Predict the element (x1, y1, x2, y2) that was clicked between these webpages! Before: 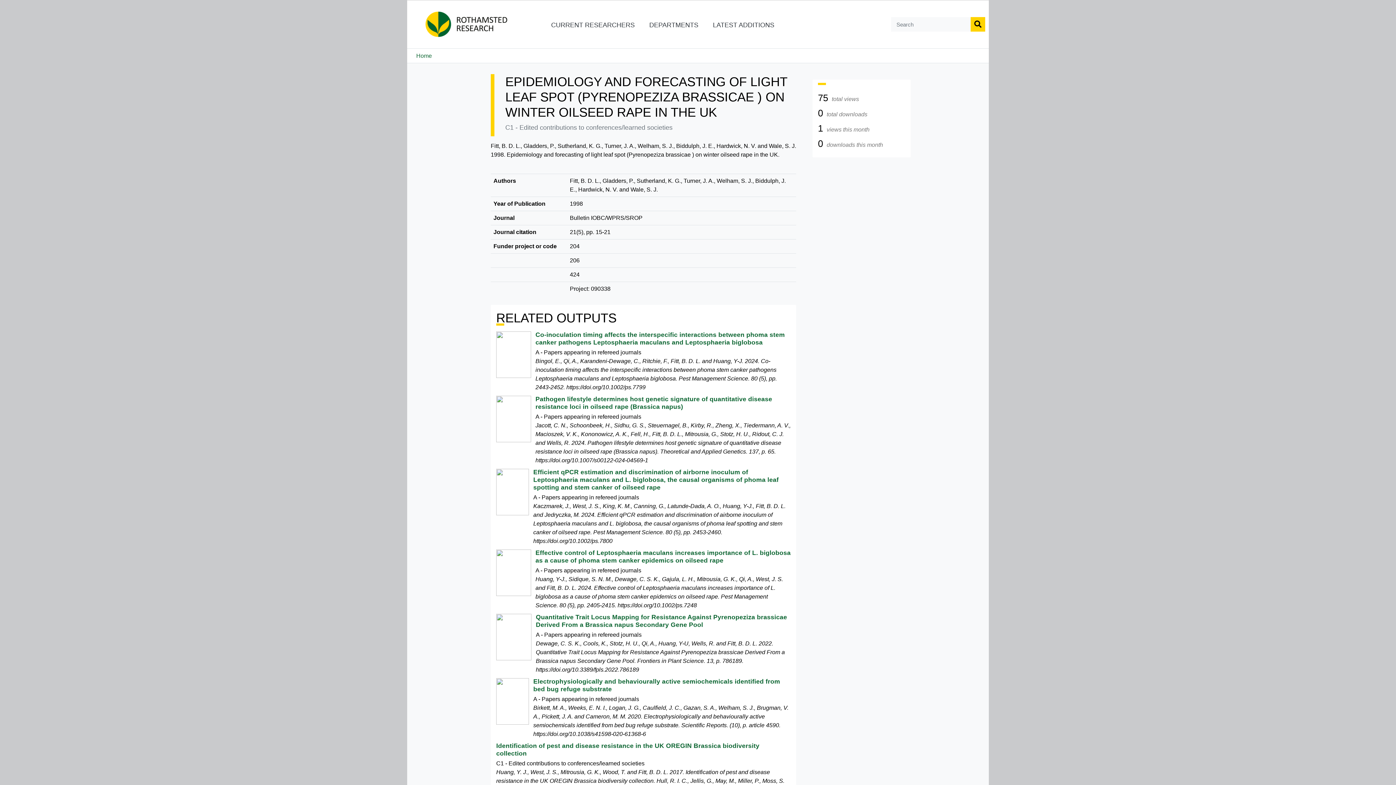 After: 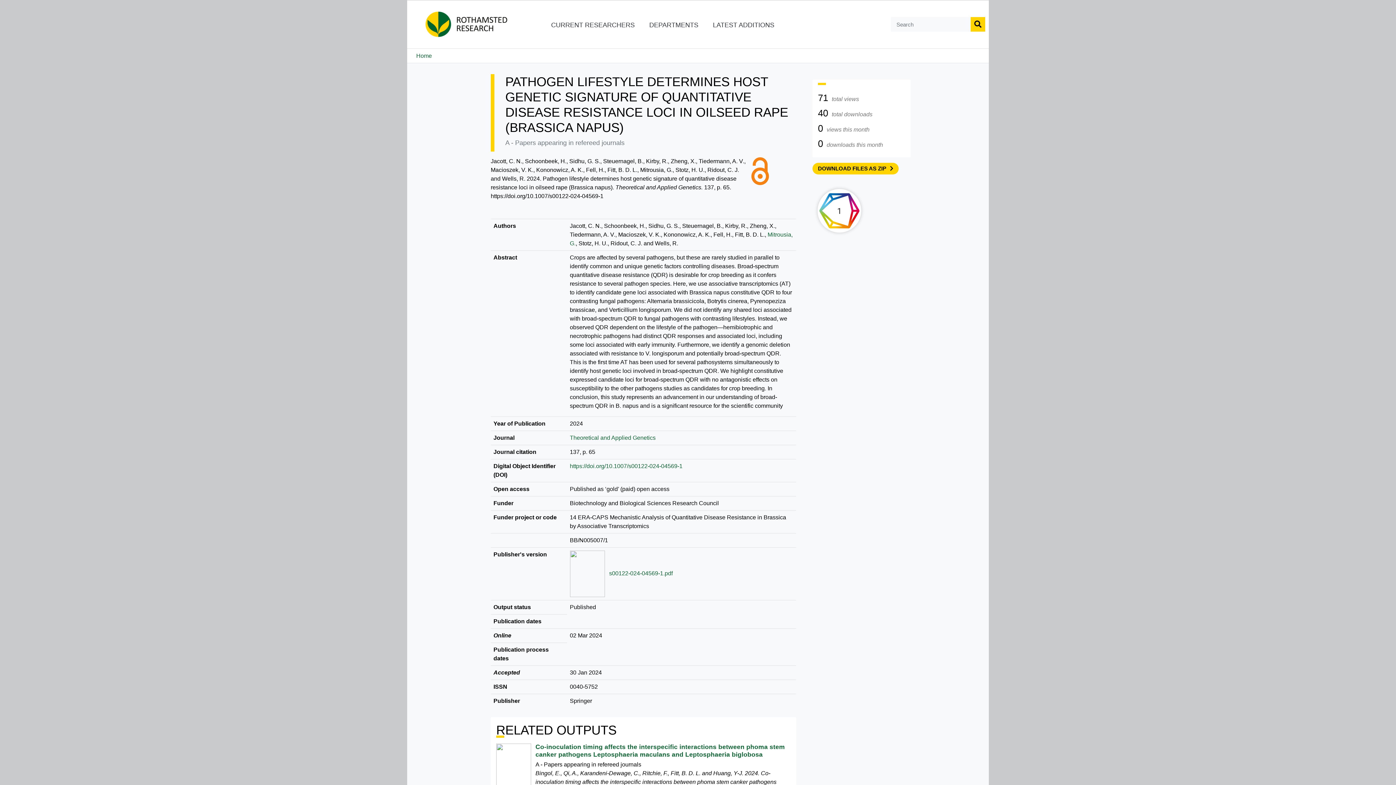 Action: bbox: (496, 415, 535, 422)